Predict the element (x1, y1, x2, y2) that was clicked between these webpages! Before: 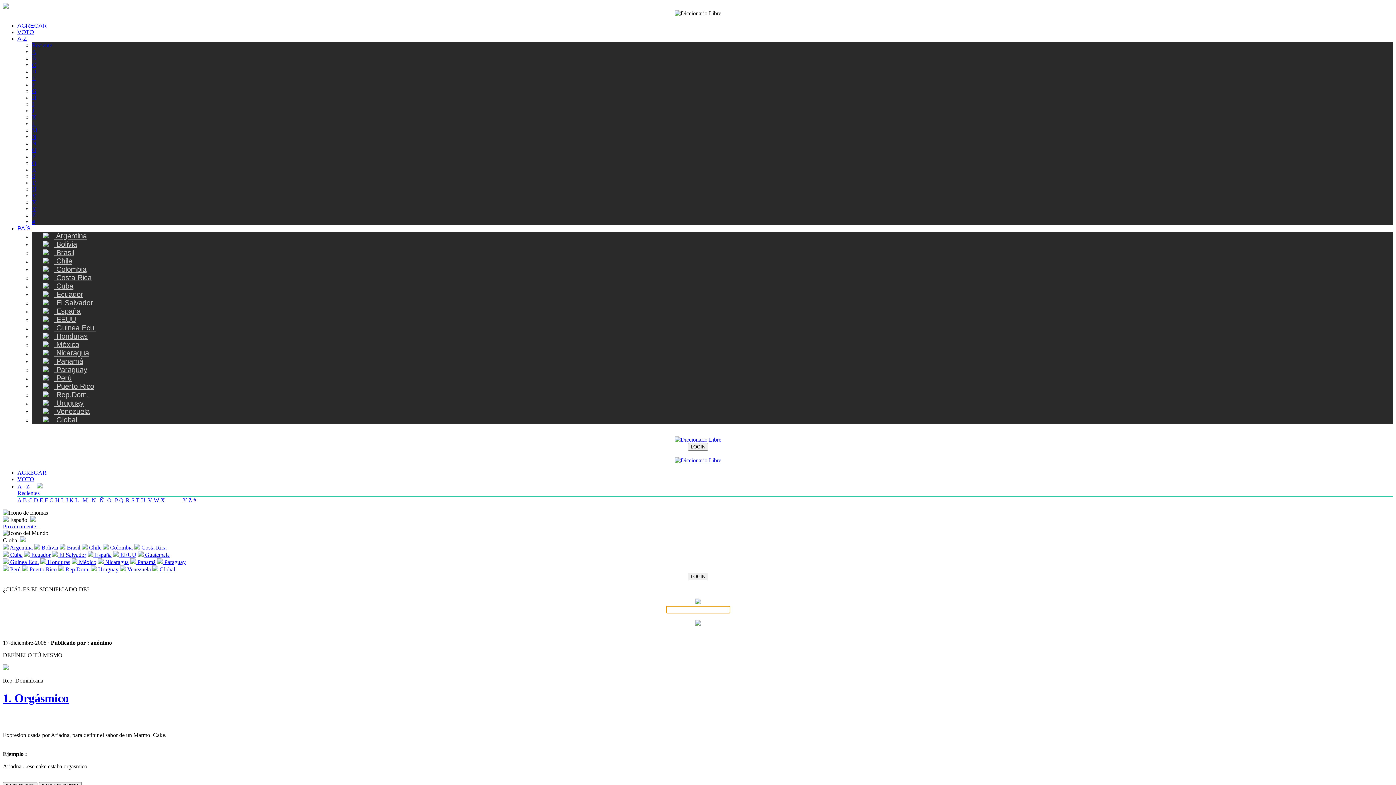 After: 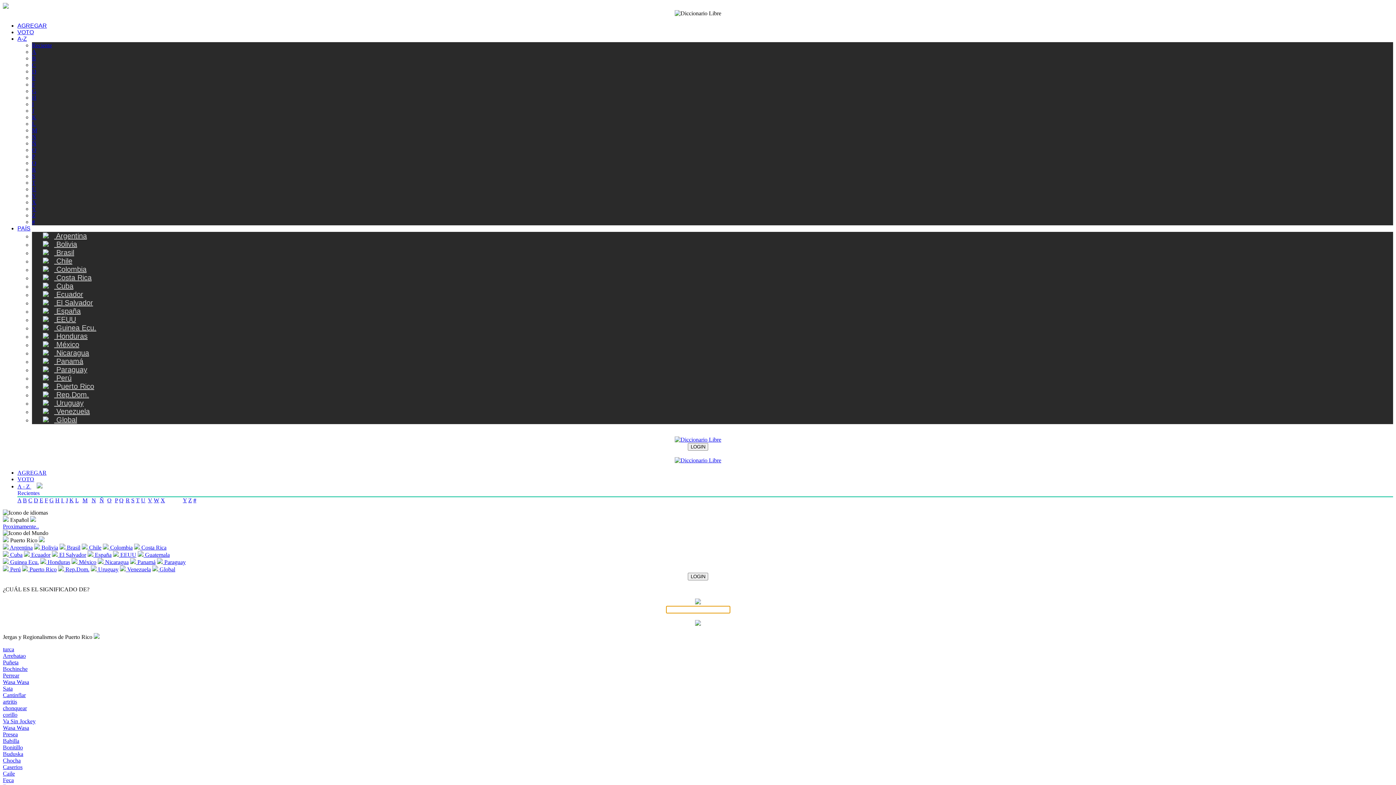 Action: label:  Puerto Rico bbox: (32, 382, 94, 390)